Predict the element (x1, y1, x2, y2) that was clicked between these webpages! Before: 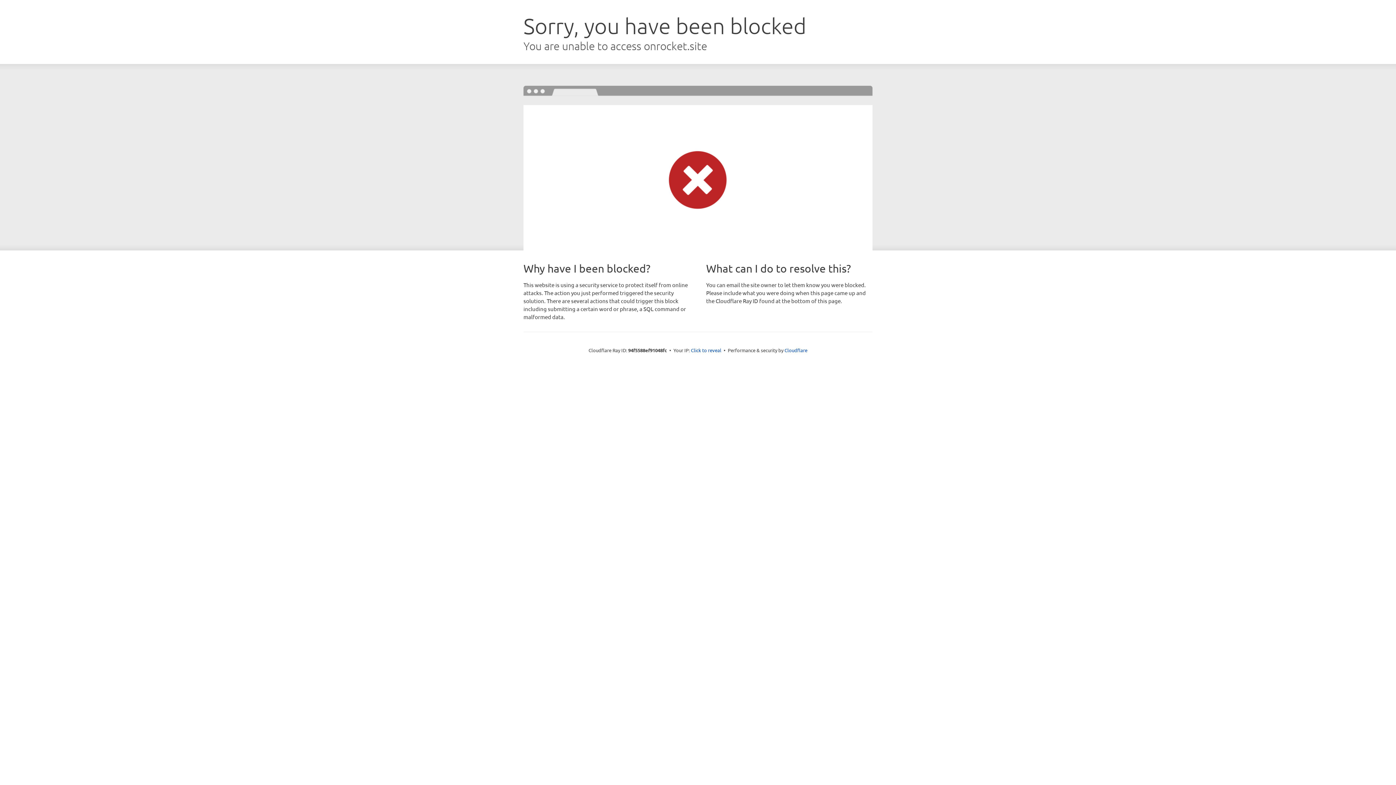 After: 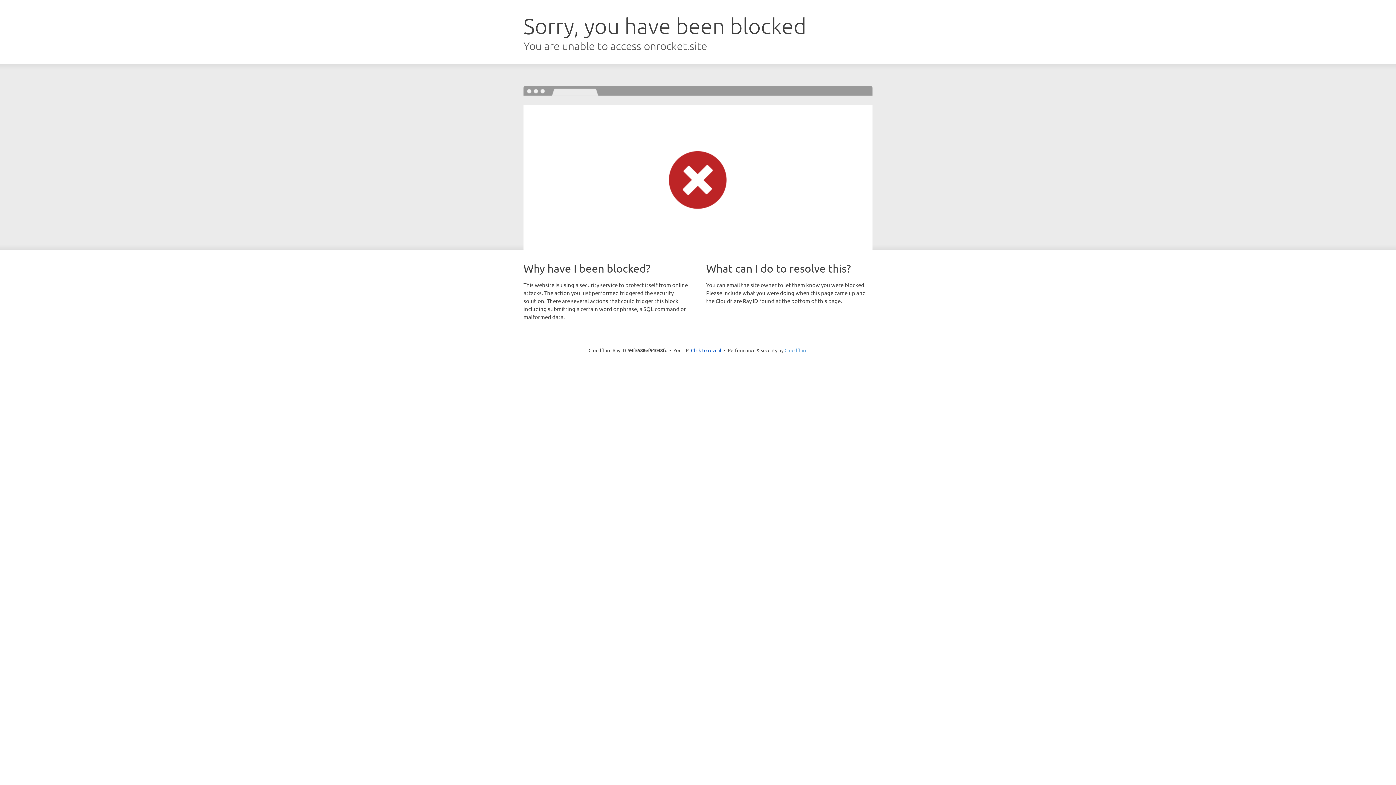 Action: label: Cloudflare bbox: (784, 347, 807, 353)